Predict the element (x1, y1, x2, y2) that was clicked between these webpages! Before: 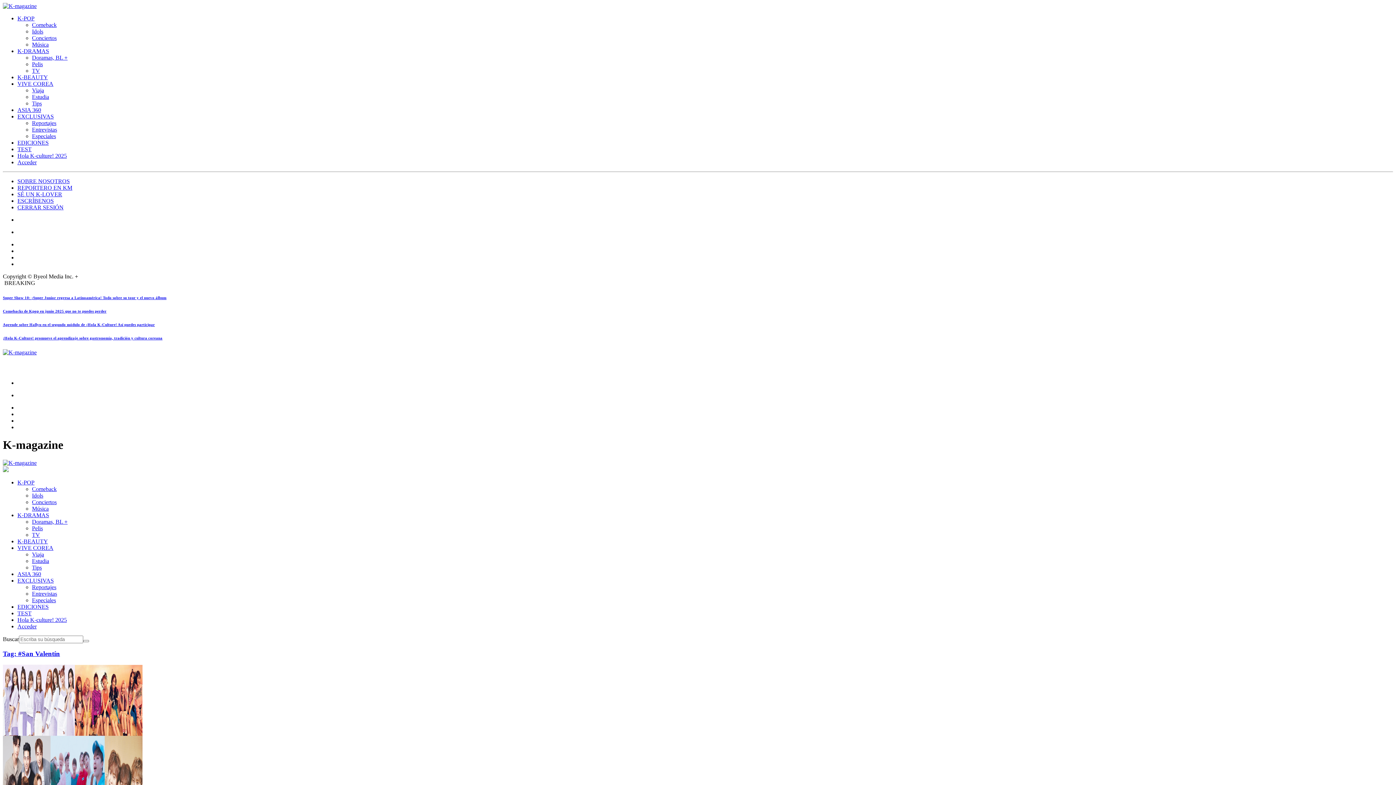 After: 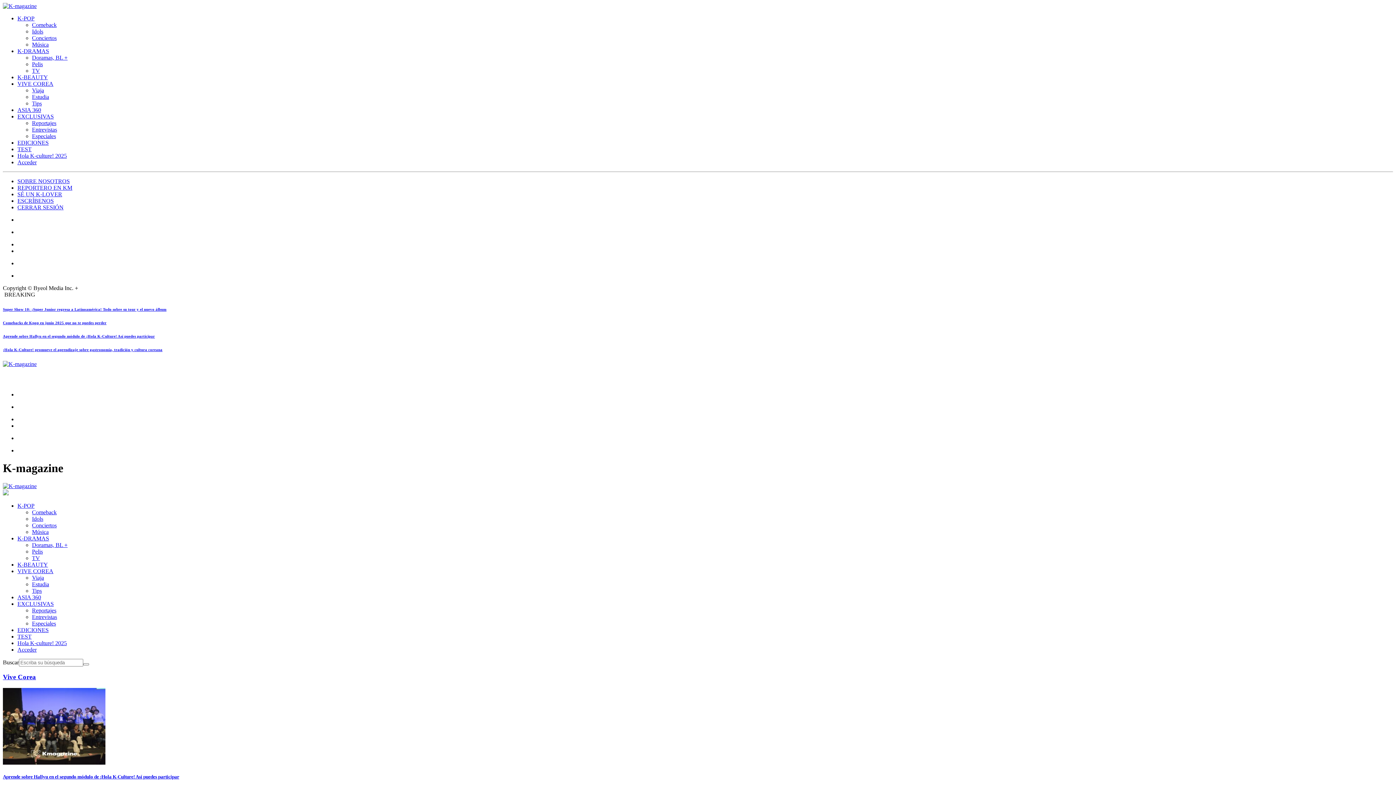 Action: label: VIVE COREA bbox: (17, 80, 53, 86)